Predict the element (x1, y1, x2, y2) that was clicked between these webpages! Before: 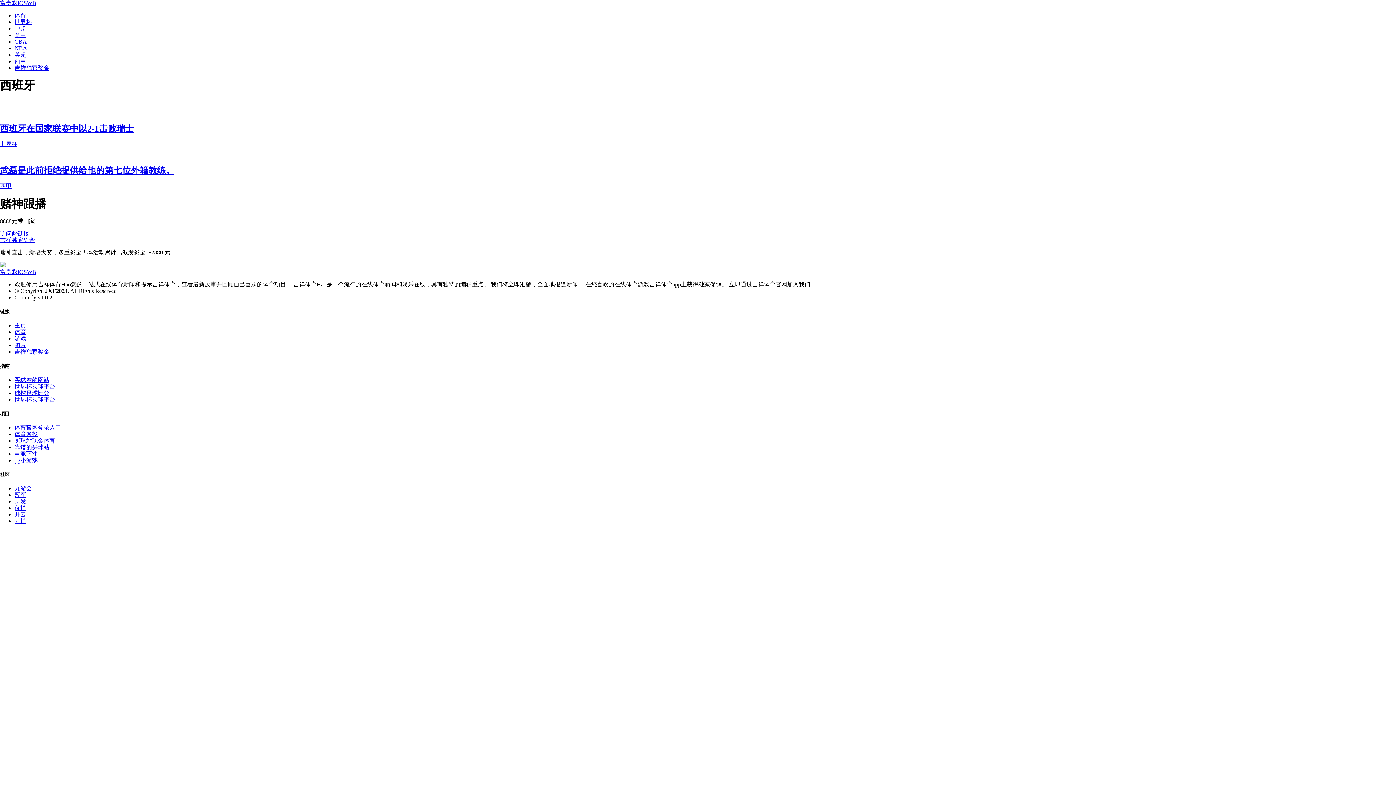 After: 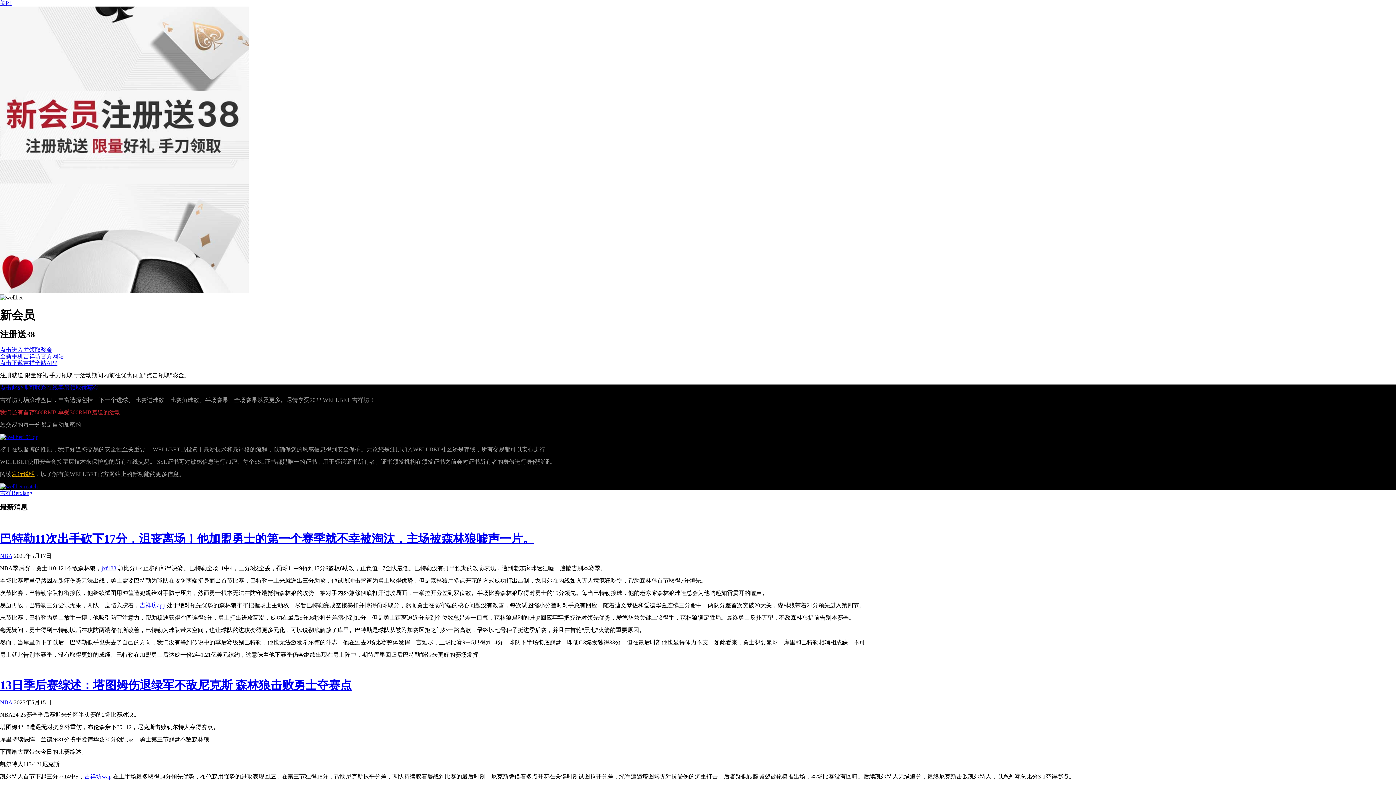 Action: label: 凯发 bbox: (14, 498, 26, 504)